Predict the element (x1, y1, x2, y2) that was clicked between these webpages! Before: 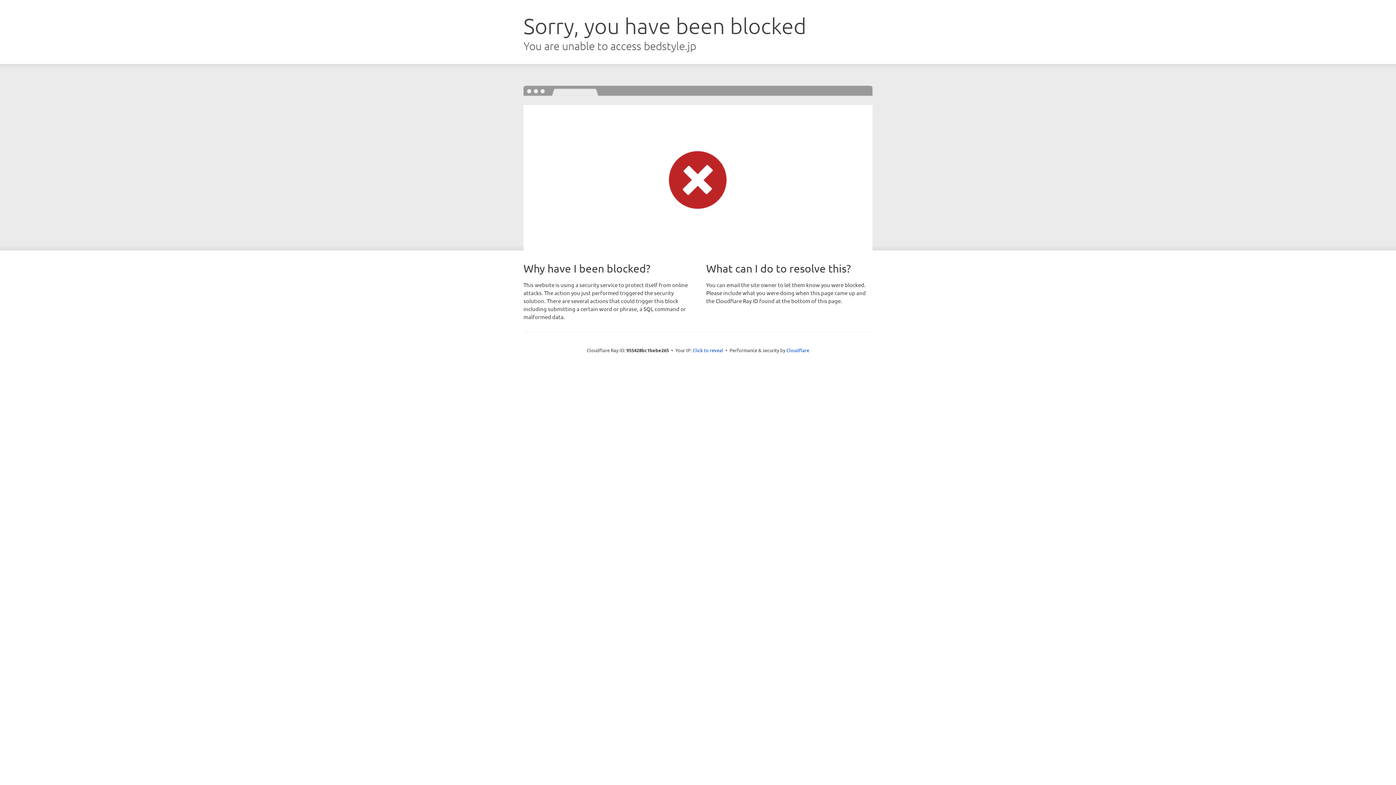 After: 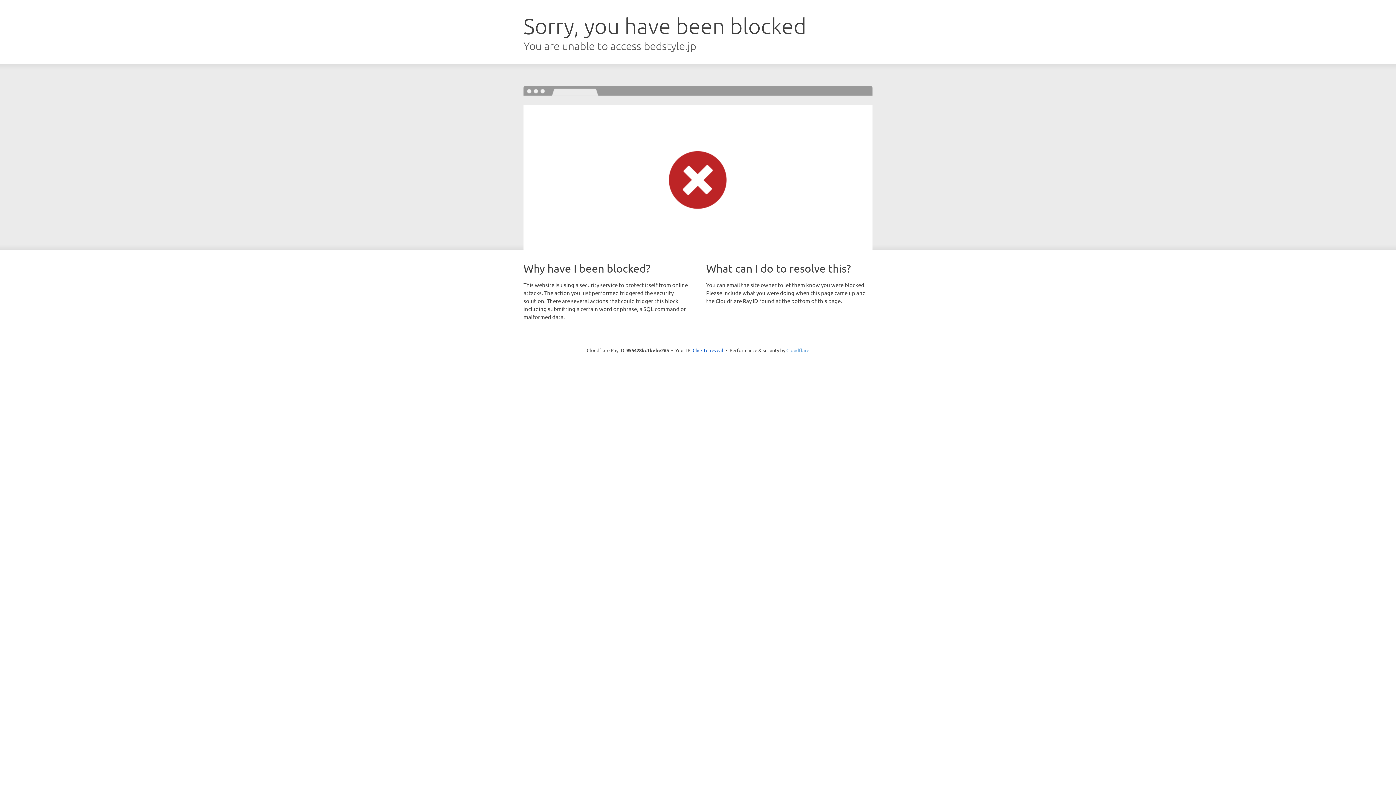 Action: bbox: (786, 347, 809, 353) label: Cloudflare